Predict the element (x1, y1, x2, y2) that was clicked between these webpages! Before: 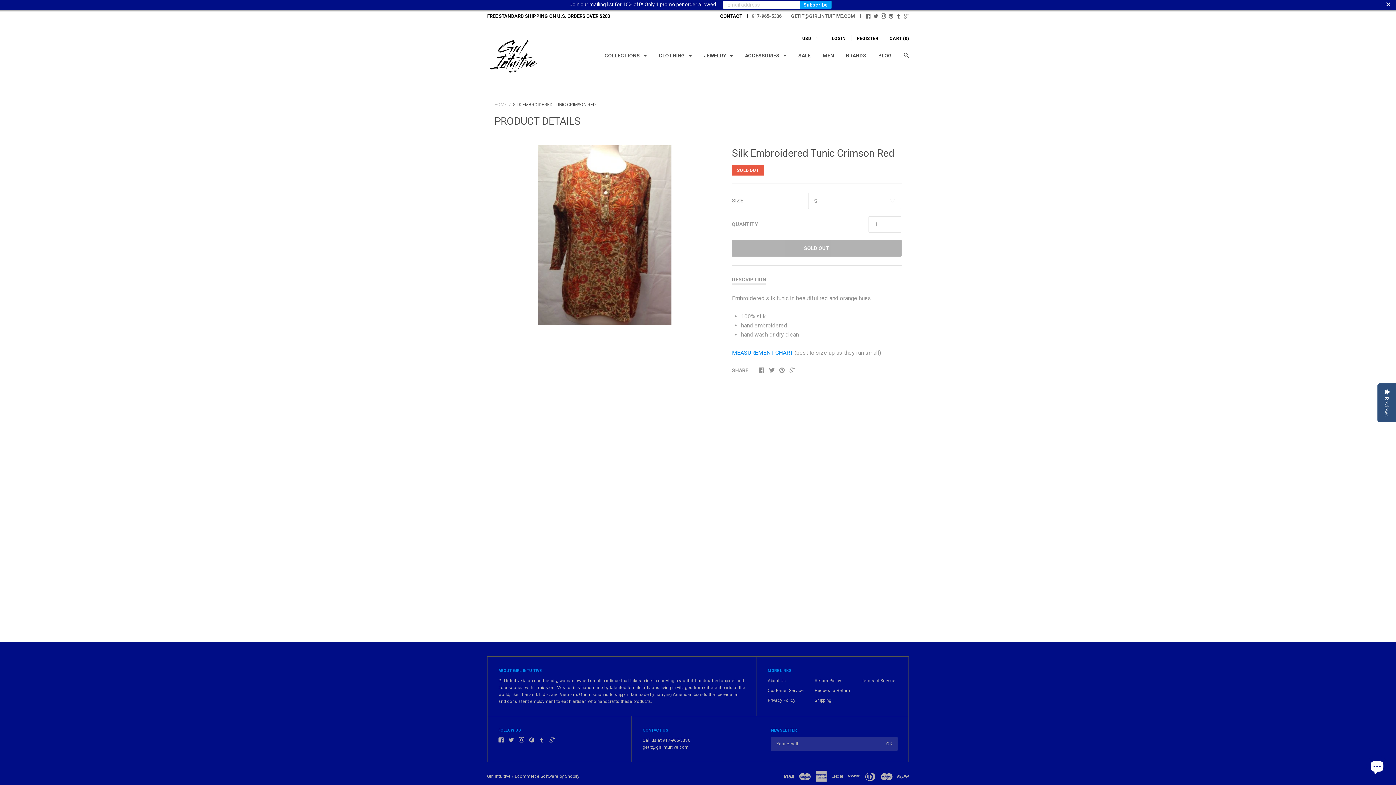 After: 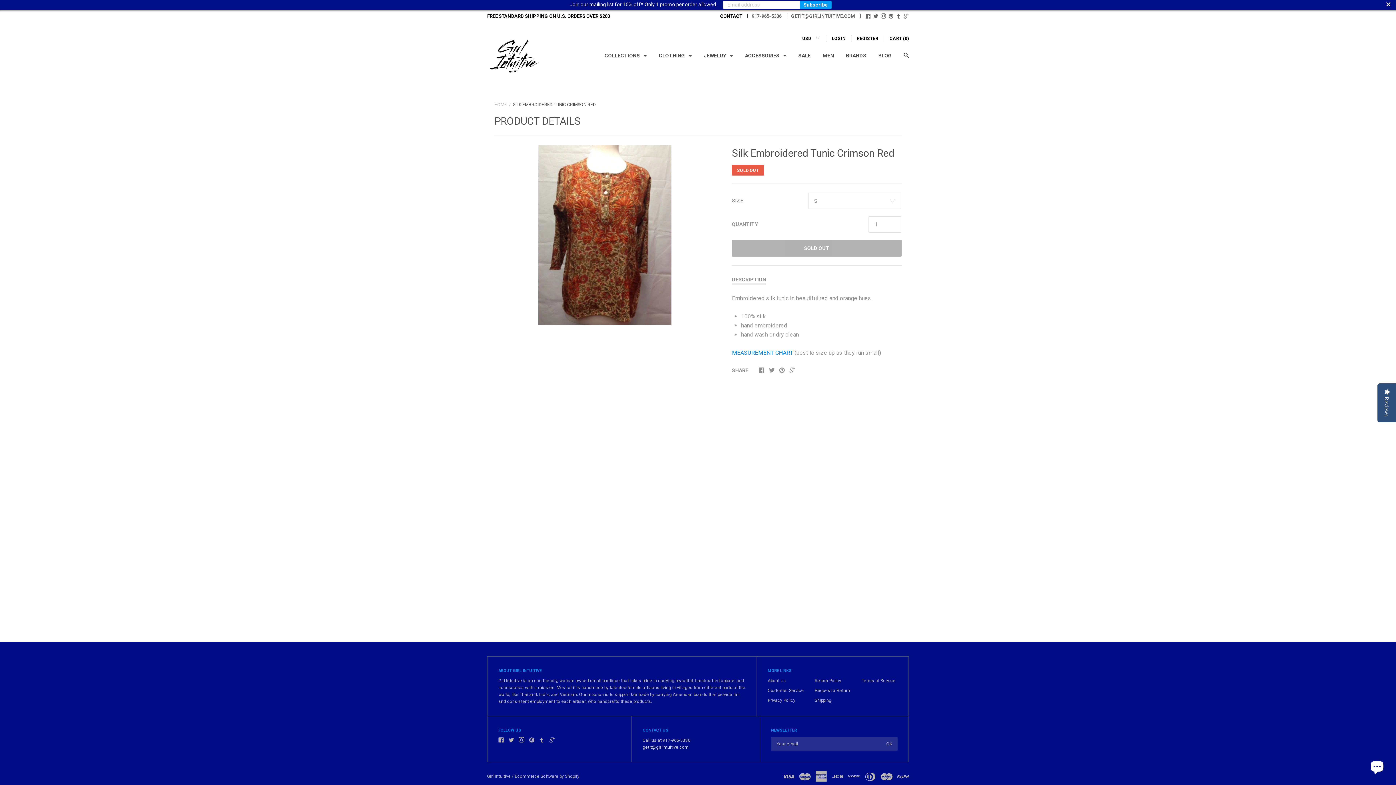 Action: bbox: (642, 745, 688, 750) label: getit@girlintuitive.com